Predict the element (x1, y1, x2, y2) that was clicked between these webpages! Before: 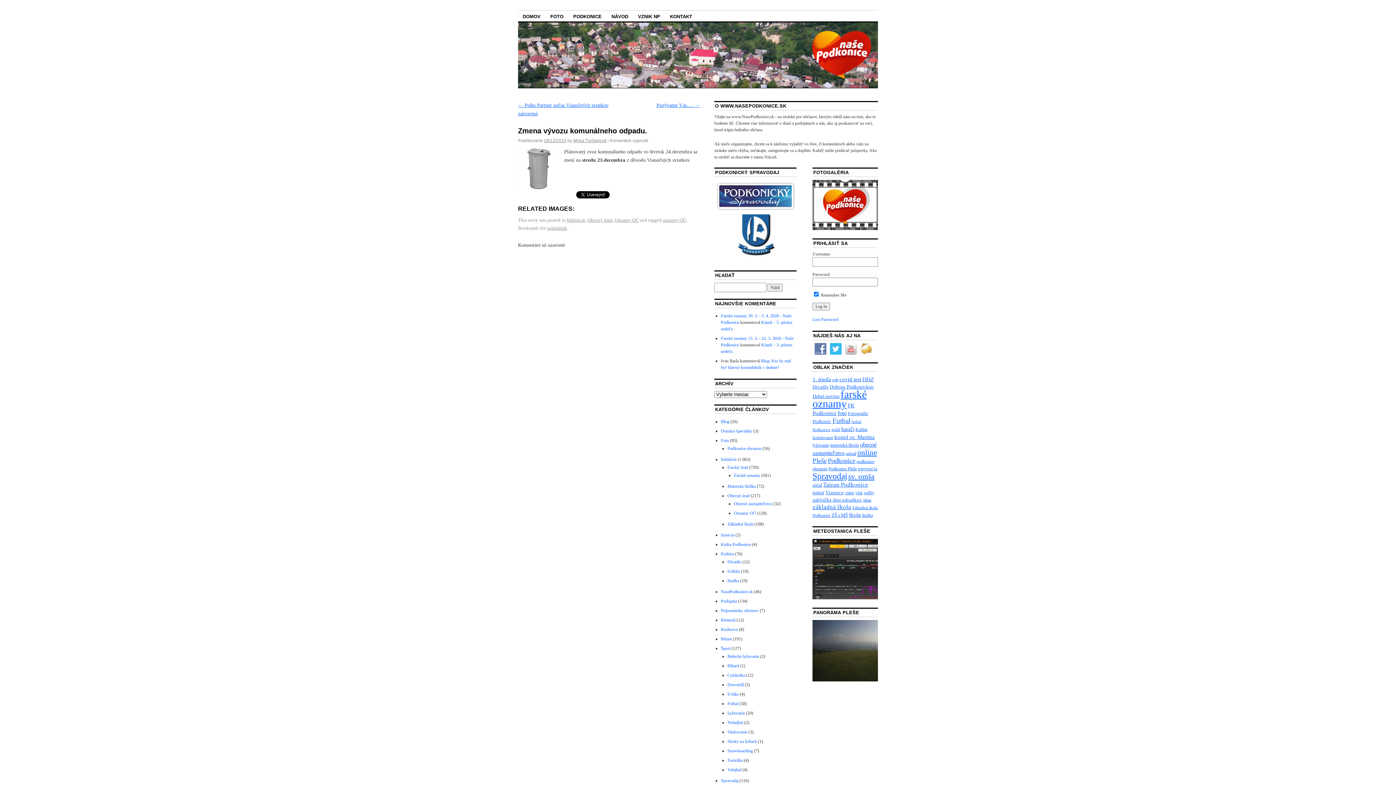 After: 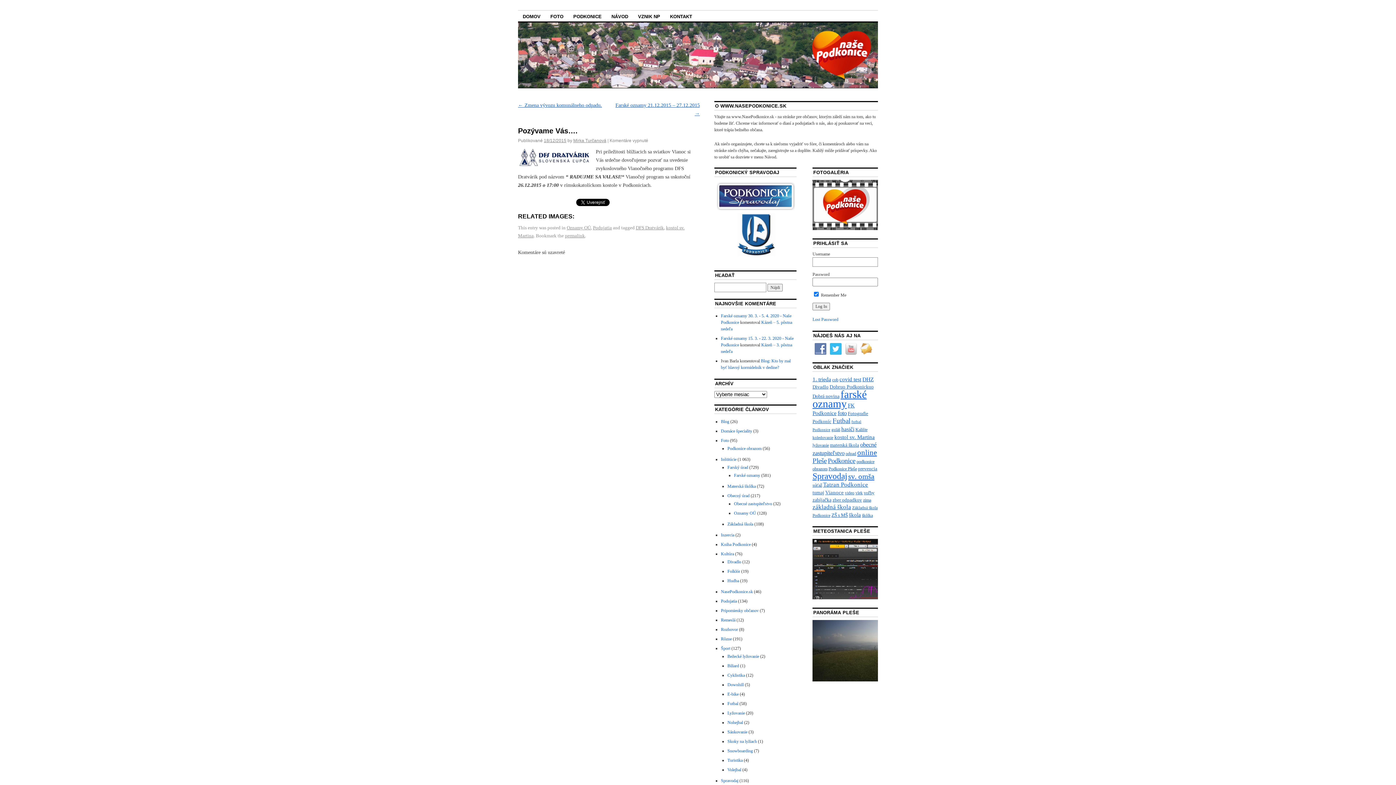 Action: bbox: (656, 102, 699, 108) label: Pozývame Vás…. →